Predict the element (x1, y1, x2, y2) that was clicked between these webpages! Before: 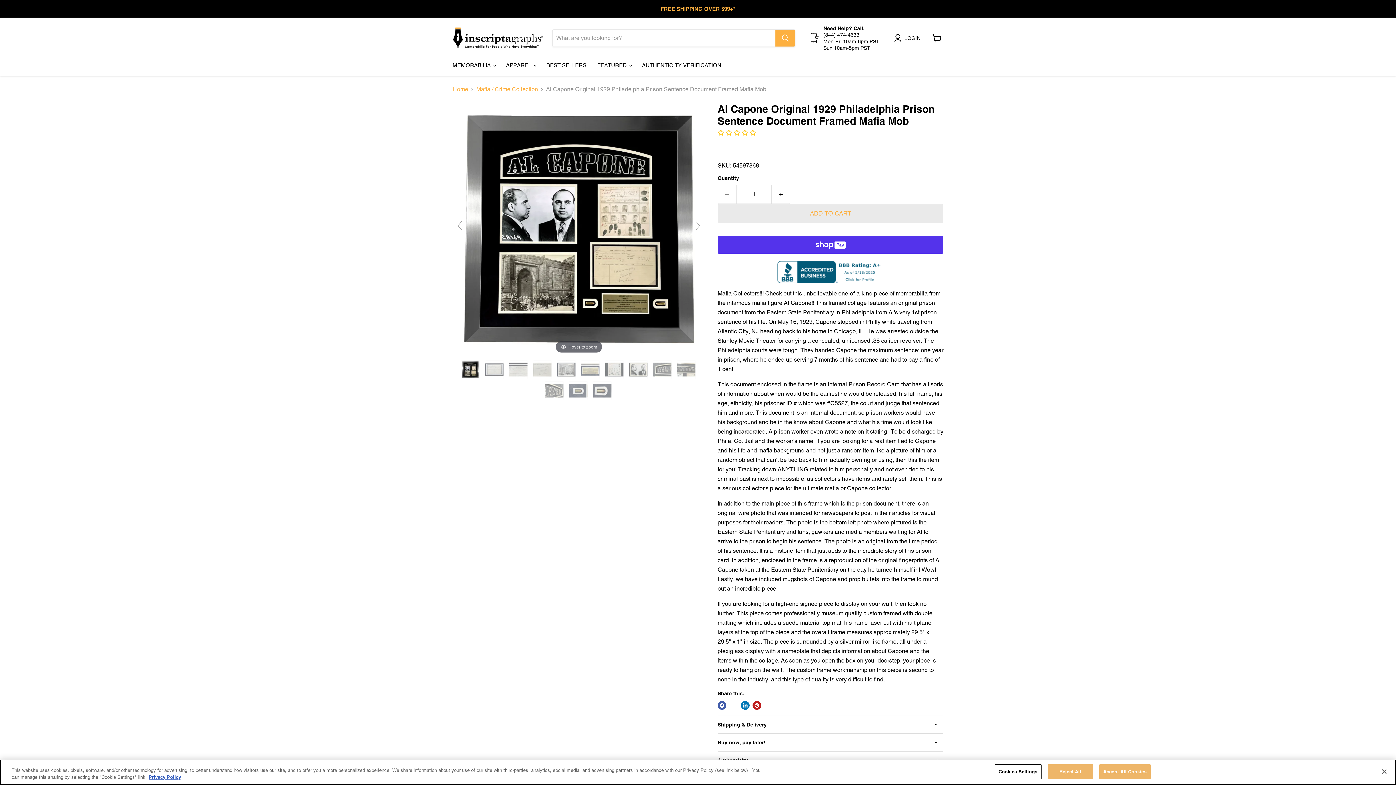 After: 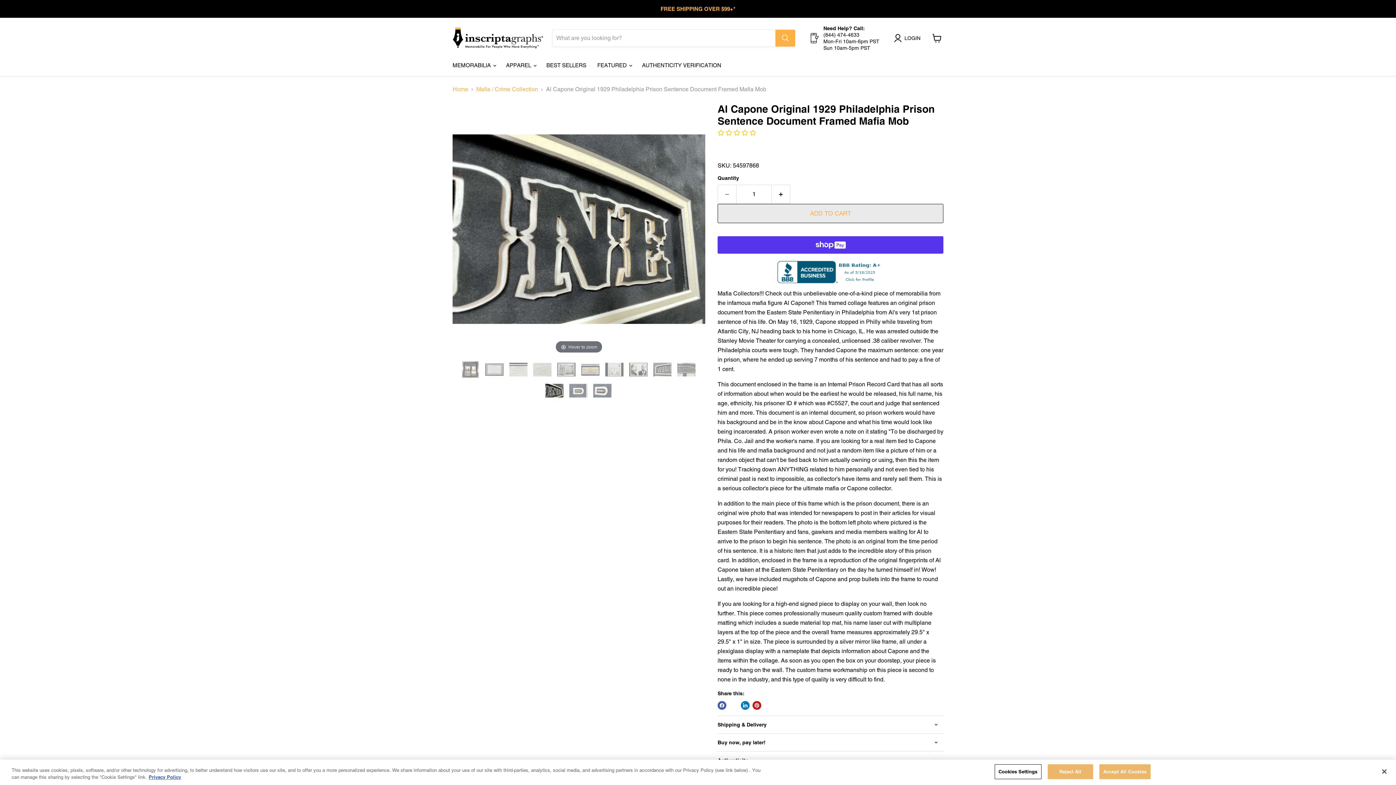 Action: label:   bbox: (545, 381, 564, 400)